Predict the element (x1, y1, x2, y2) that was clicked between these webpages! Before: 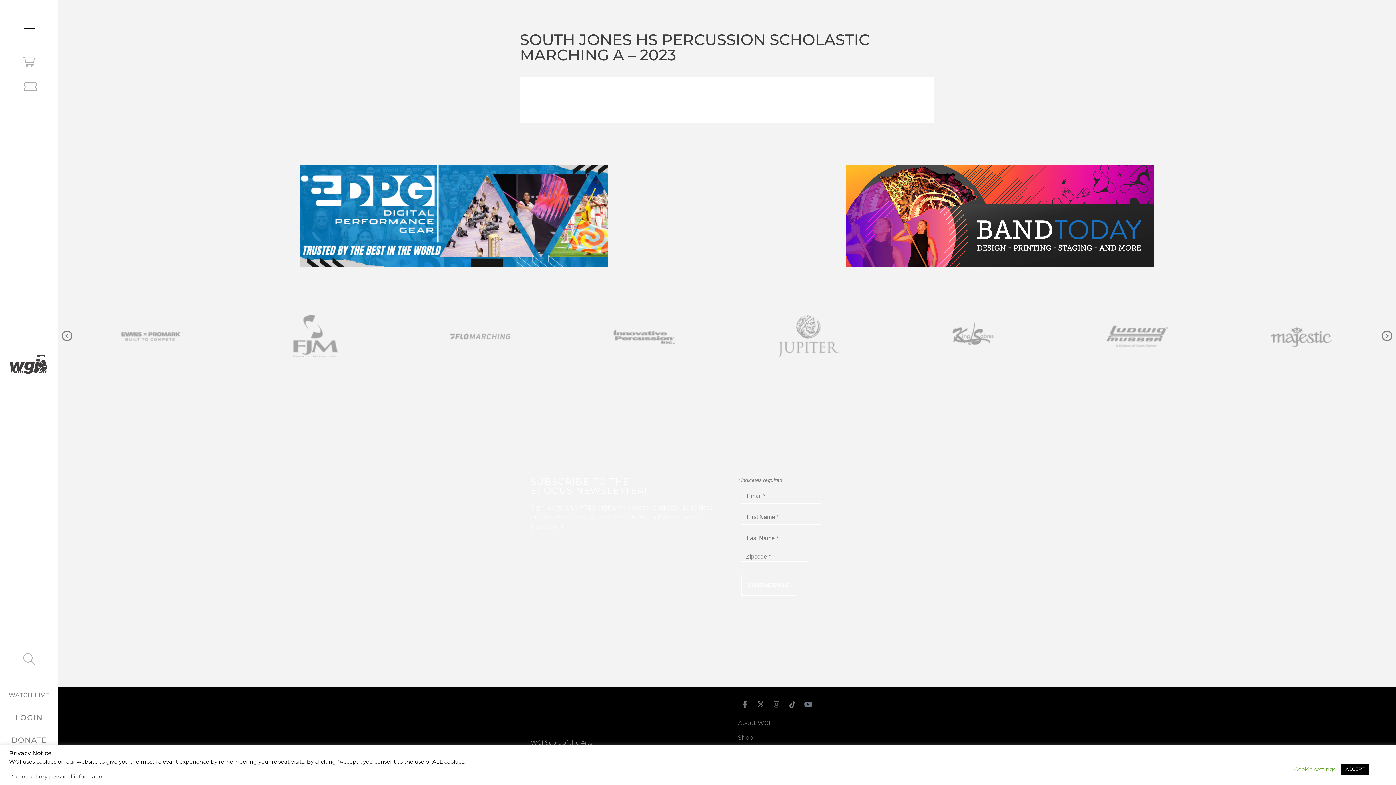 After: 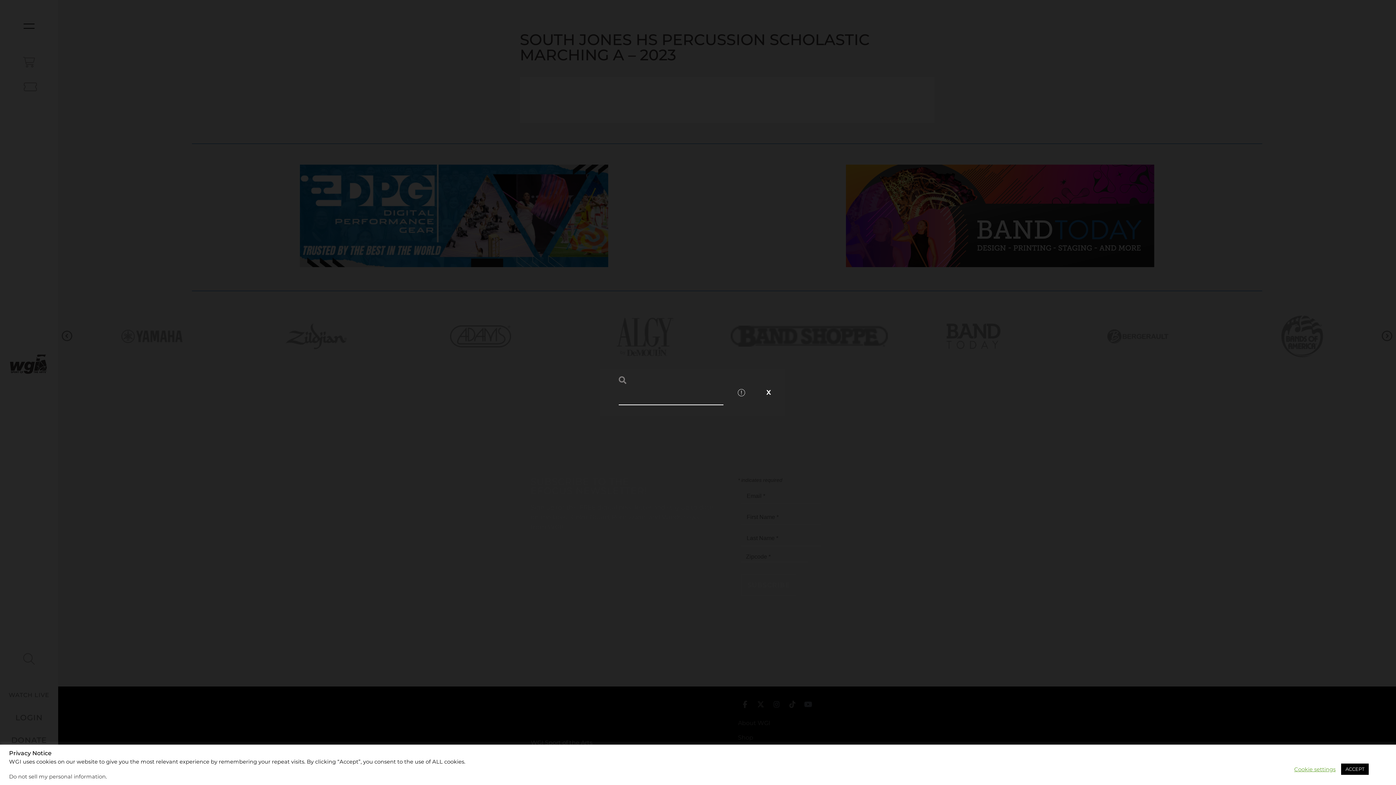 Action: bbox: (23, 653, 34, 665)